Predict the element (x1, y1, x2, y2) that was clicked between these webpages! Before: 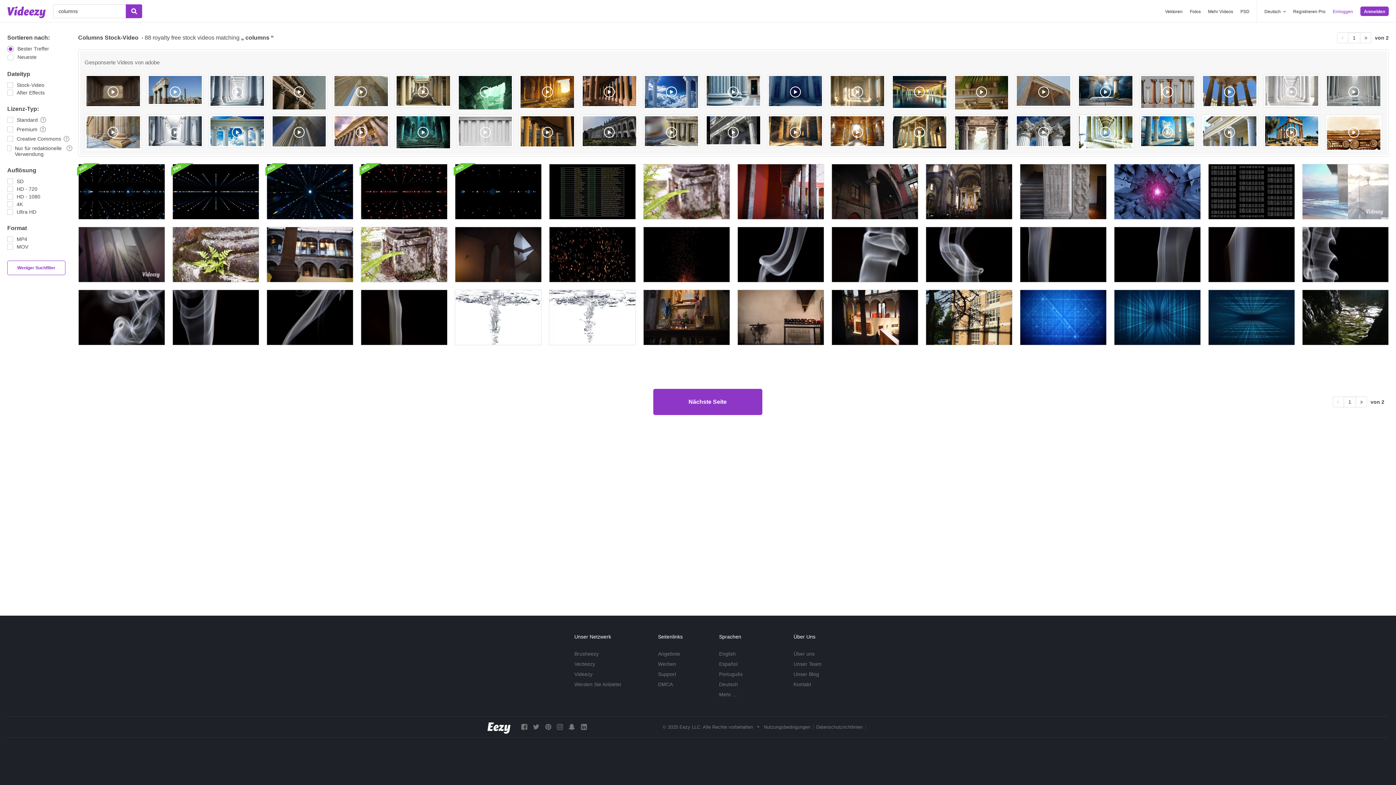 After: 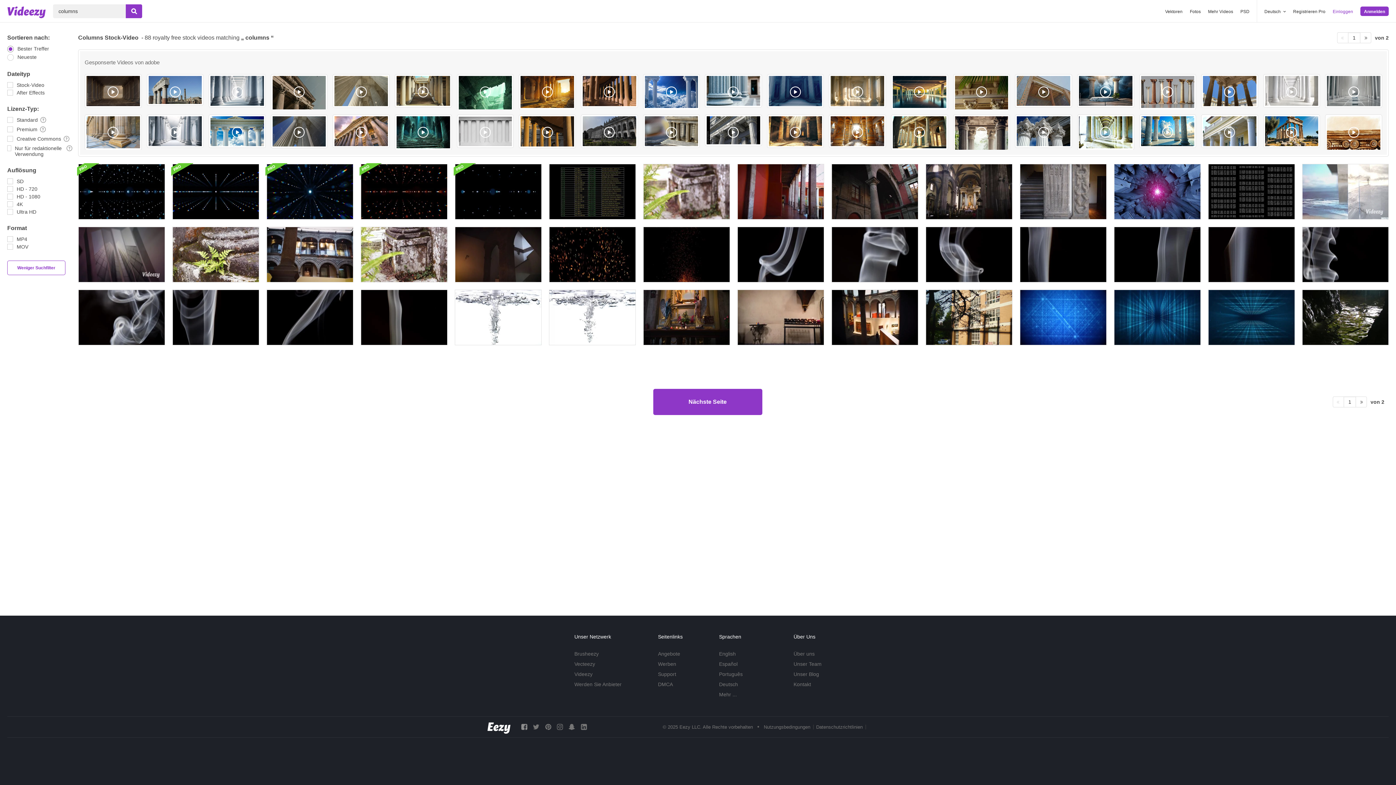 Action: bbox: (521, 723, 527, 730)